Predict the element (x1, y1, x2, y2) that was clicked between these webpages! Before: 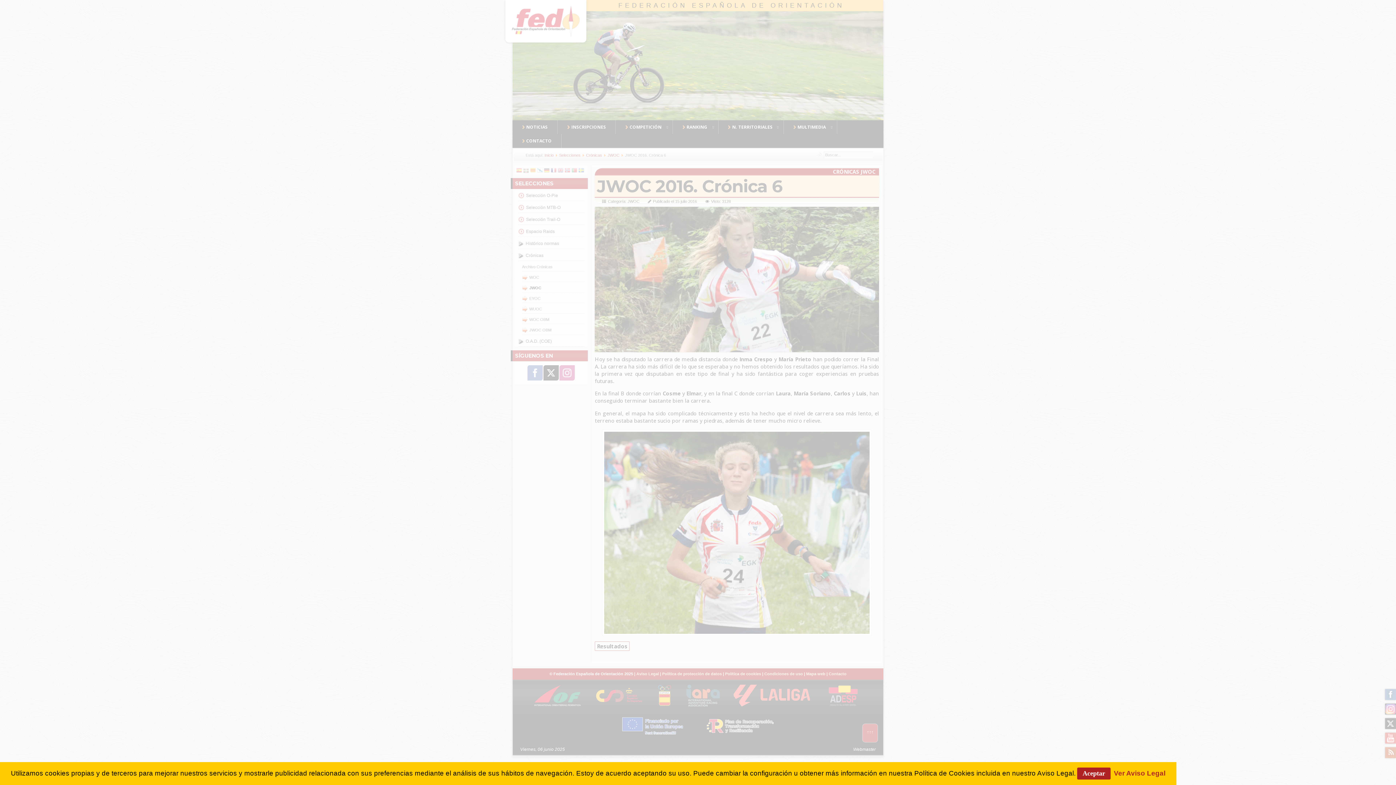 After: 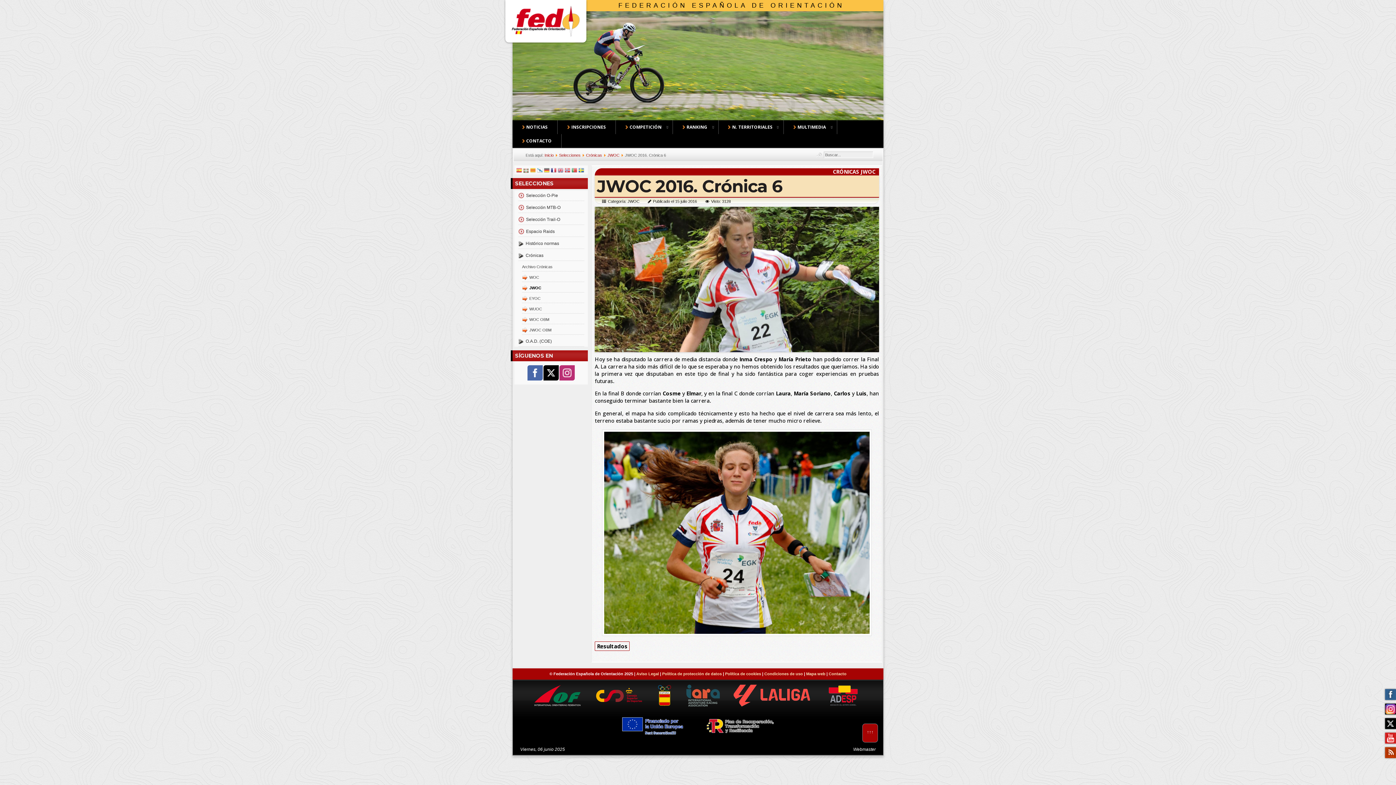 Action: label: Aceptar bbox: (1077, 768, 1110, 780)